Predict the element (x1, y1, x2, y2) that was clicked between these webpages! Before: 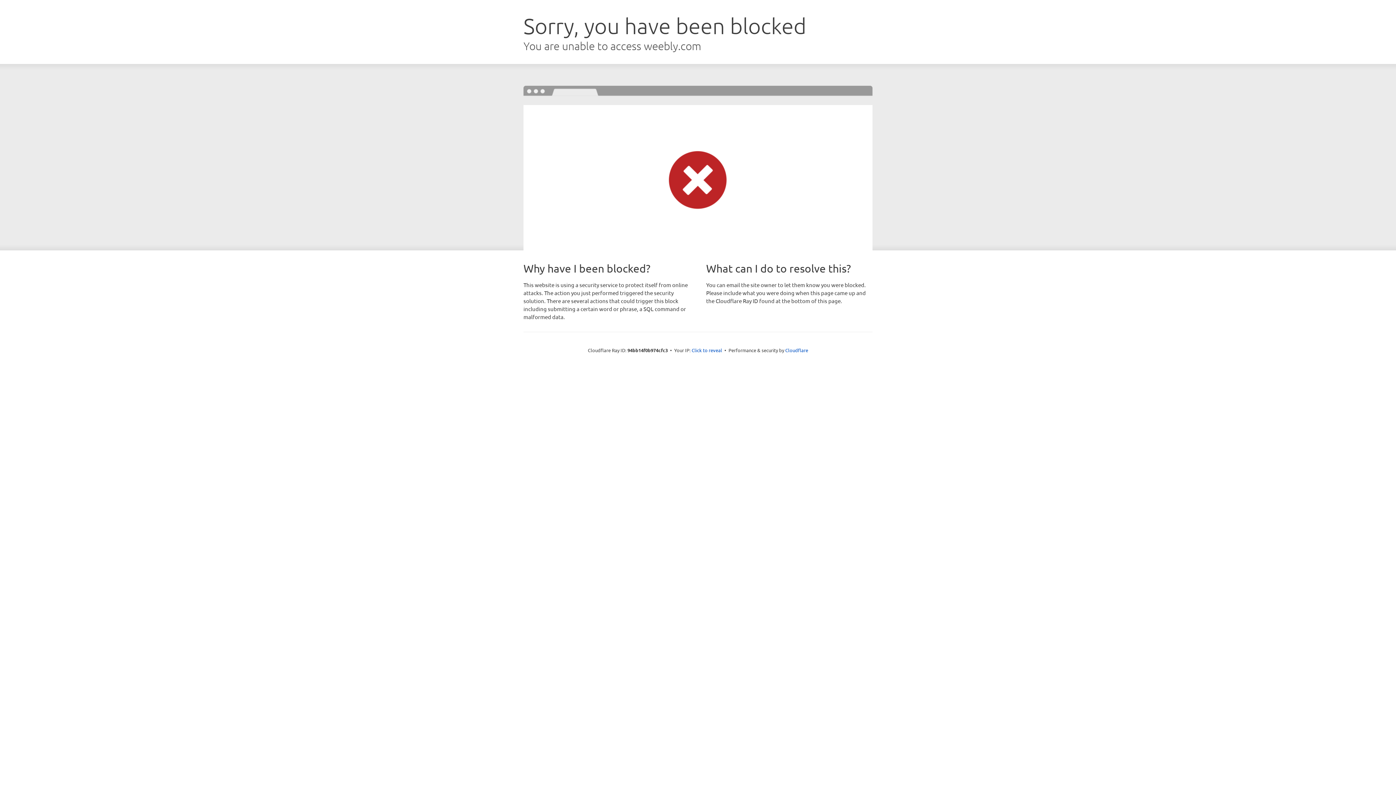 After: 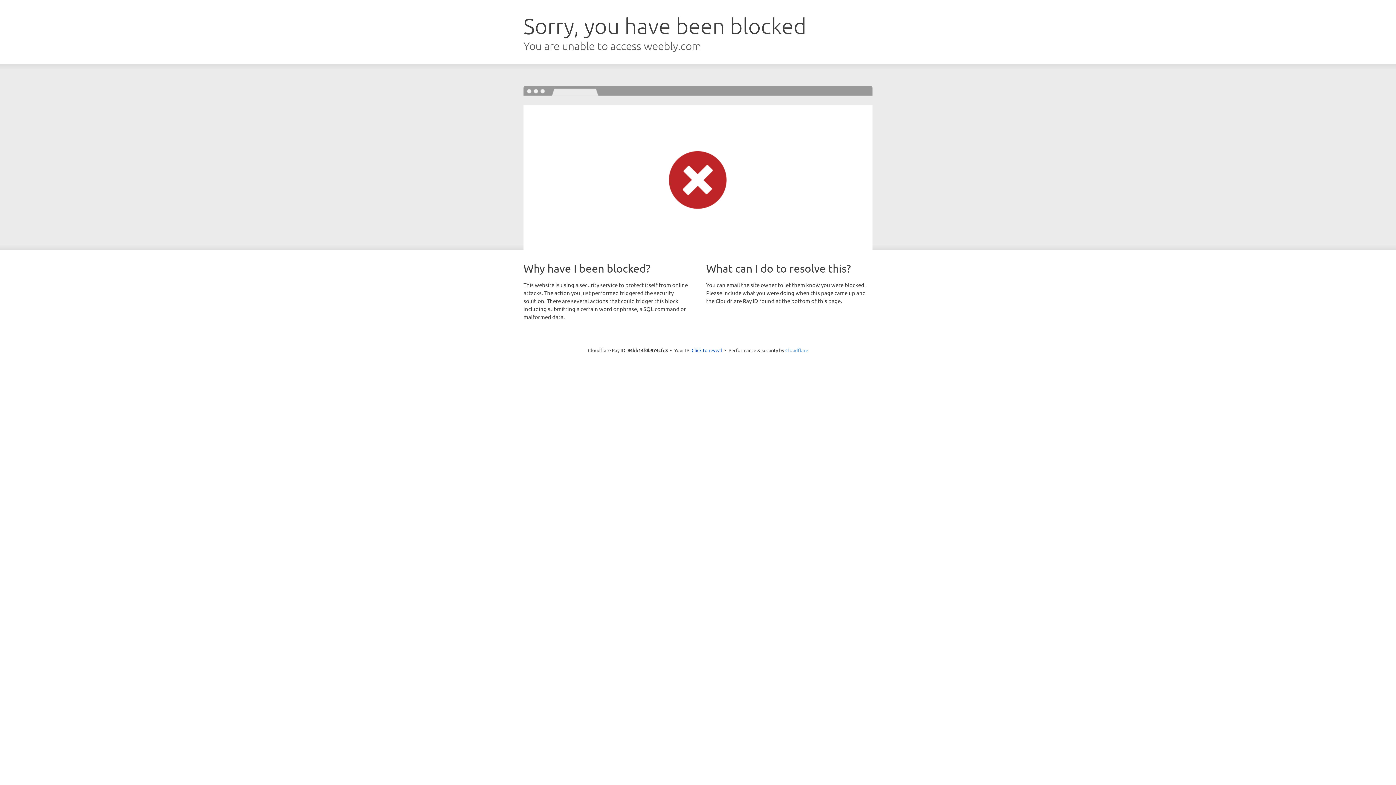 Action: label: Cloudflare bbox: (785, 347, 808, 353)